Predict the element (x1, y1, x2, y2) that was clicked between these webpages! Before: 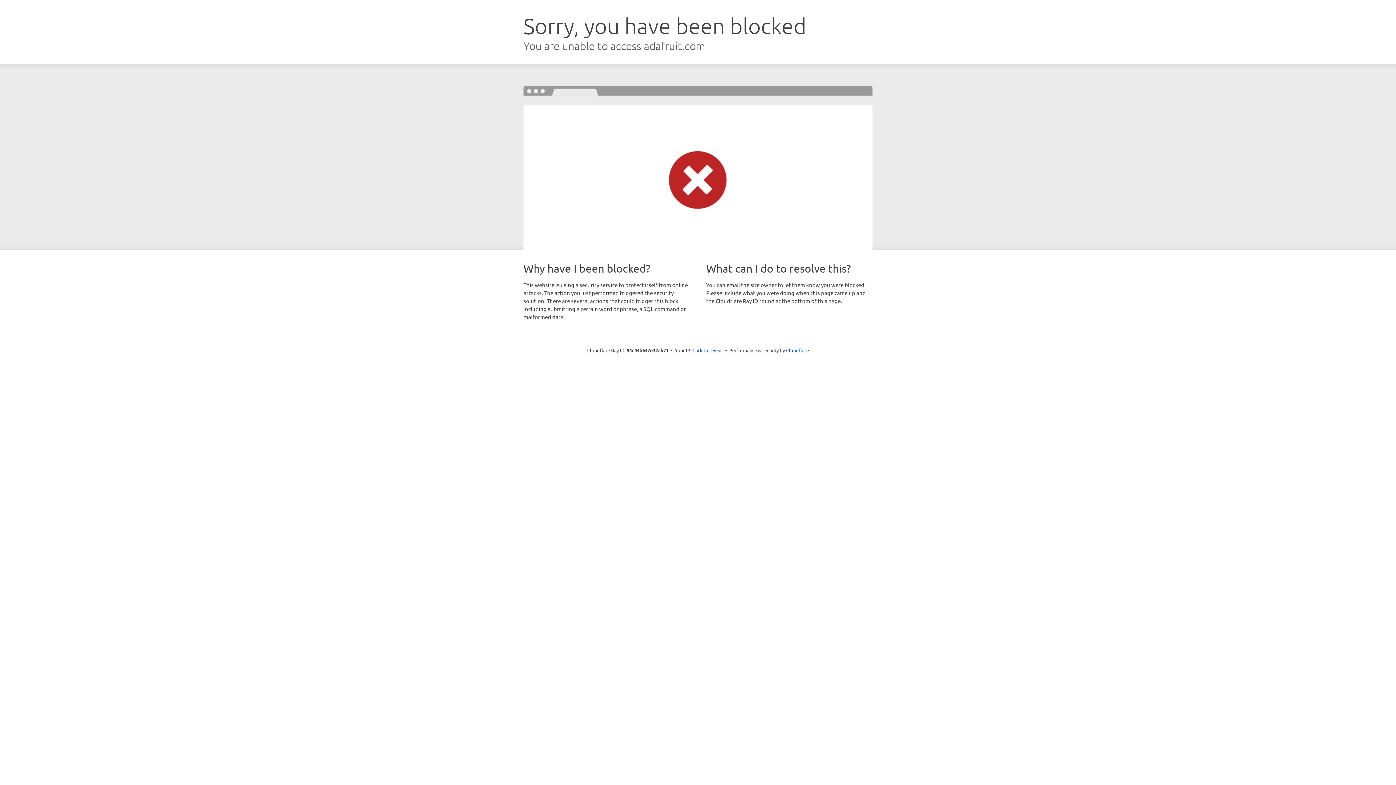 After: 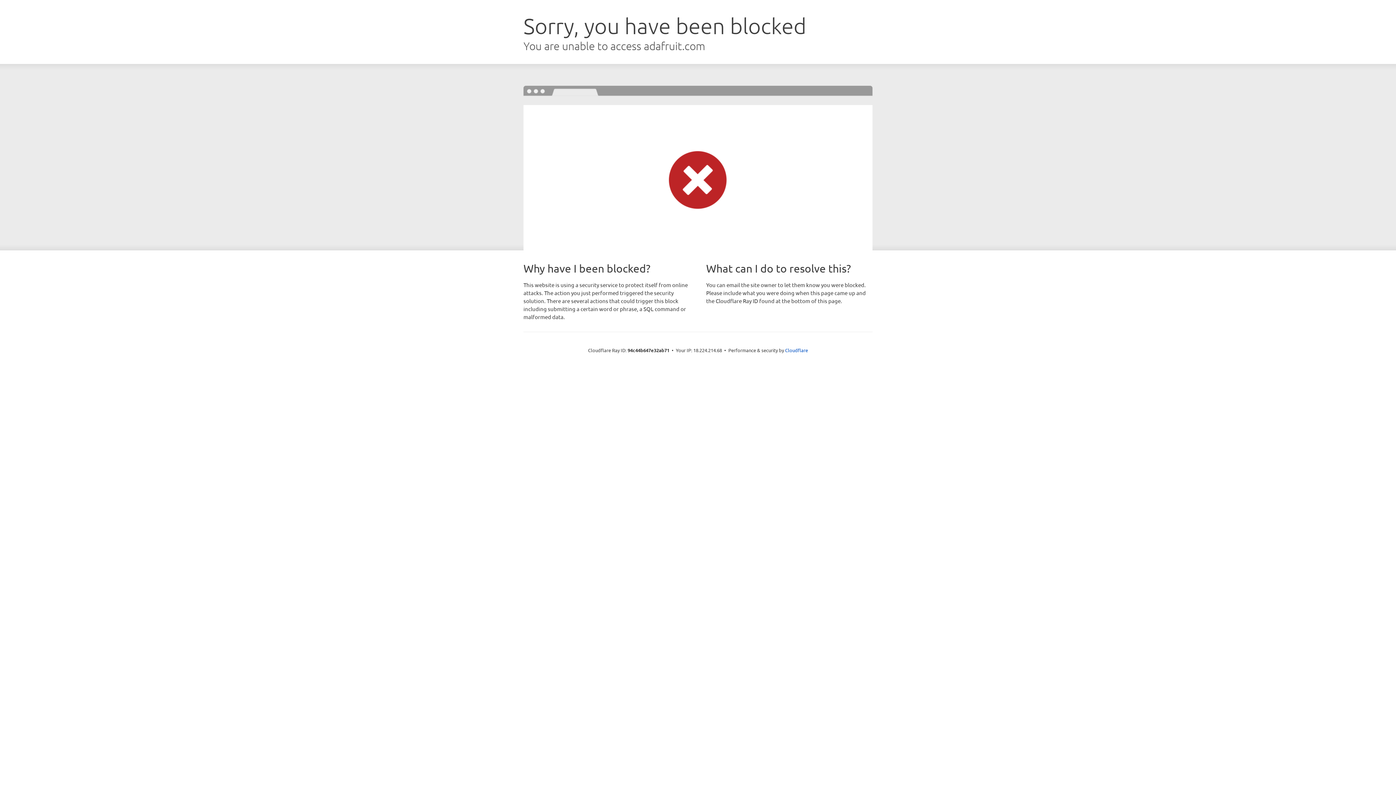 Action: bbox: (692, 346, 723, 353) label: Click to reveal